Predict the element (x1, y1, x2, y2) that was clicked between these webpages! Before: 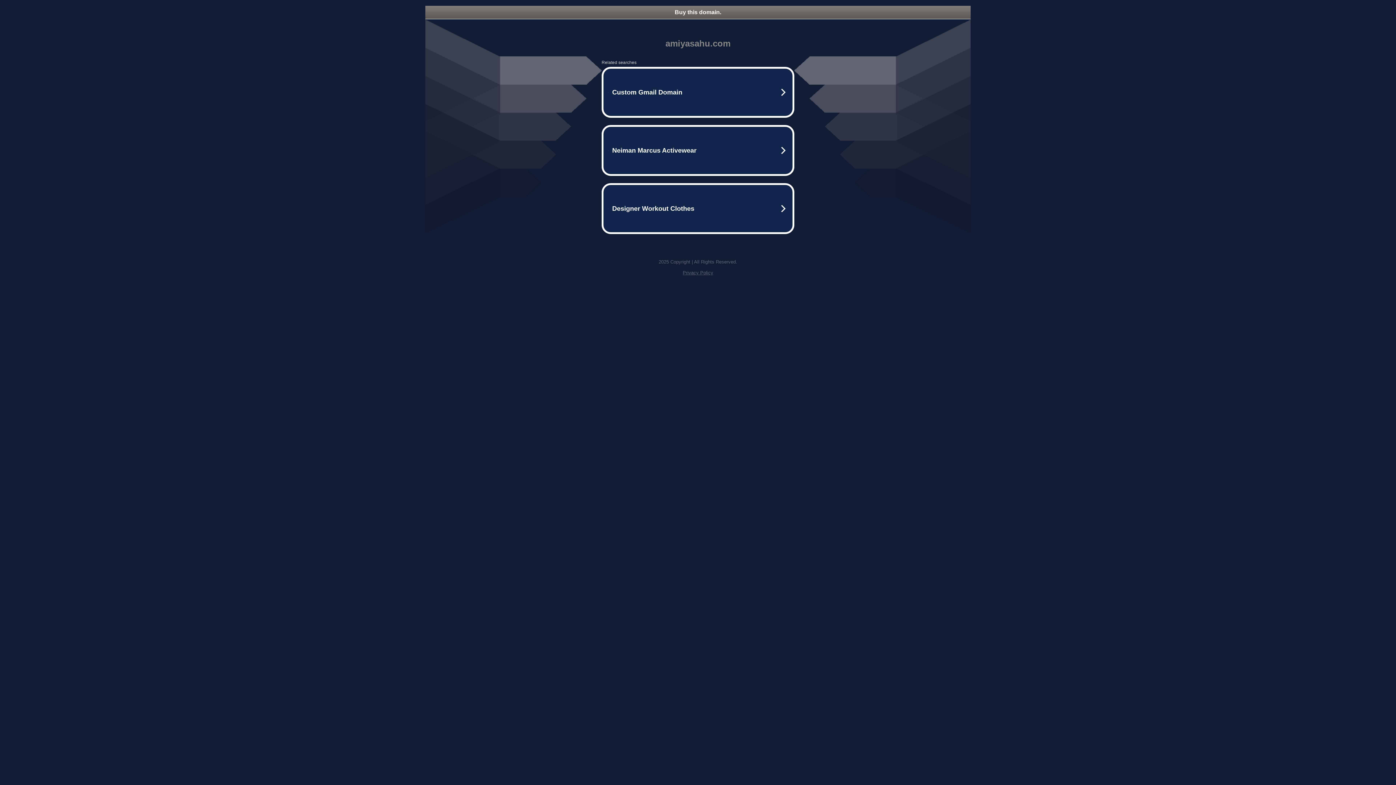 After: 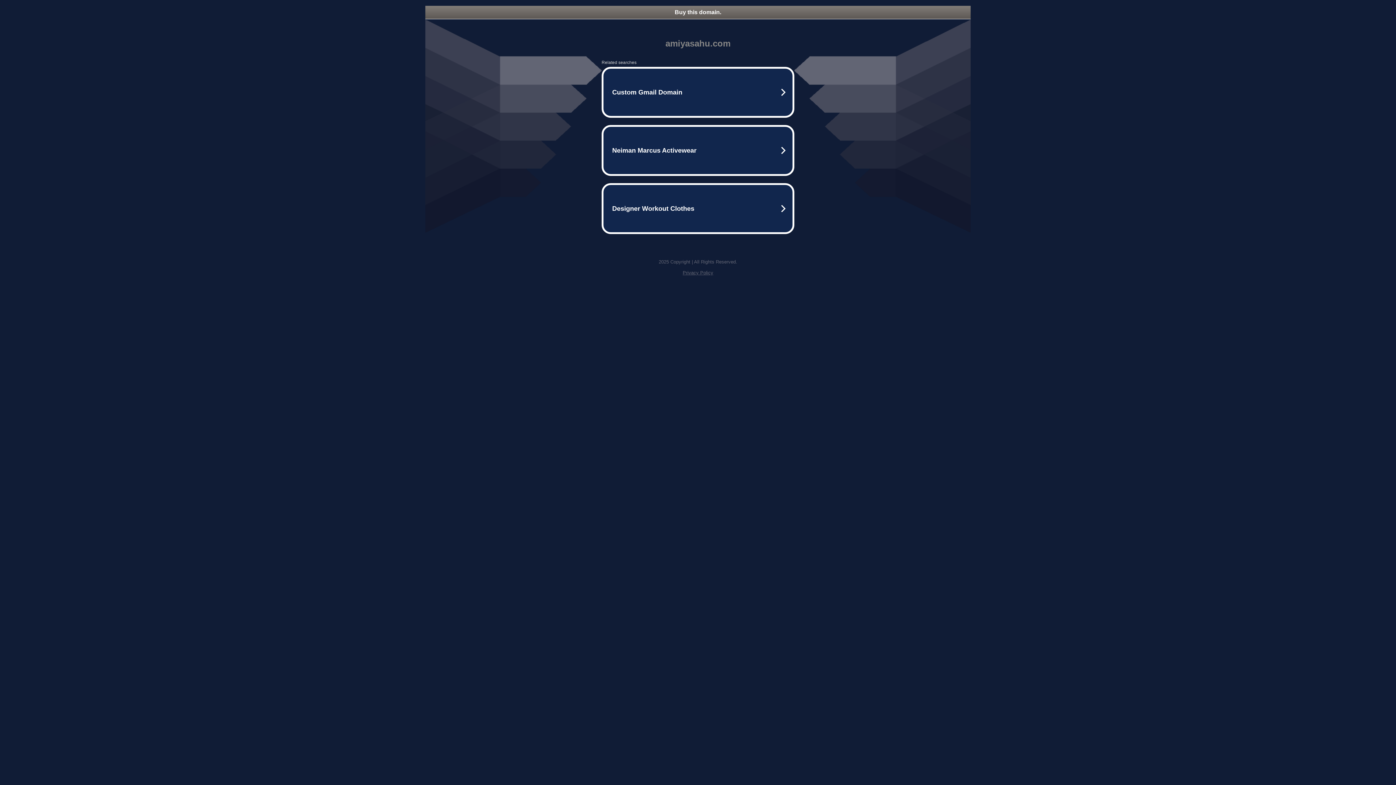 Action: label: Buy this domain. bbox: (425, 5, 970, 18)